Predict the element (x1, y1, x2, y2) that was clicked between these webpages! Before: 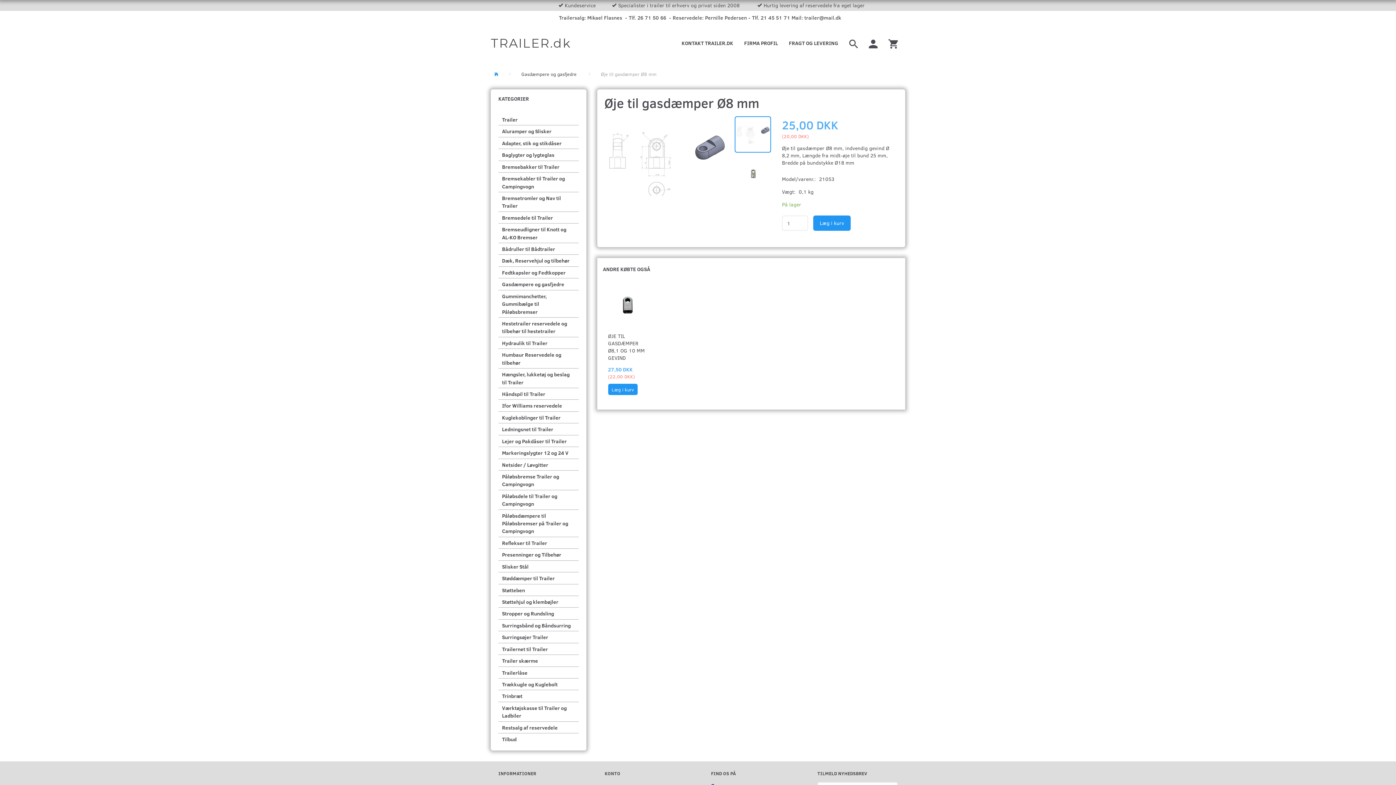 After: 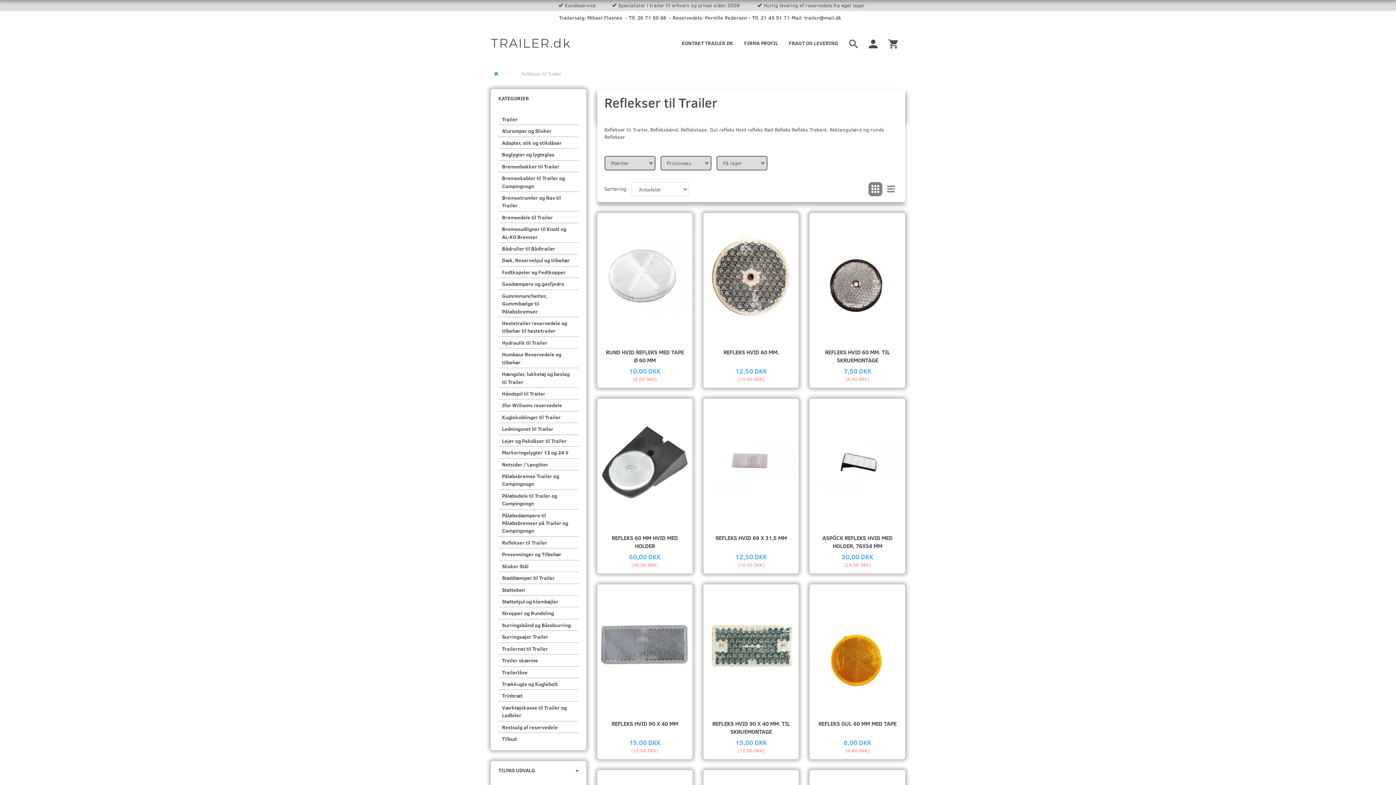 Action: label: Reflekser til Trailer bbox: (498, 537, 578, 548)